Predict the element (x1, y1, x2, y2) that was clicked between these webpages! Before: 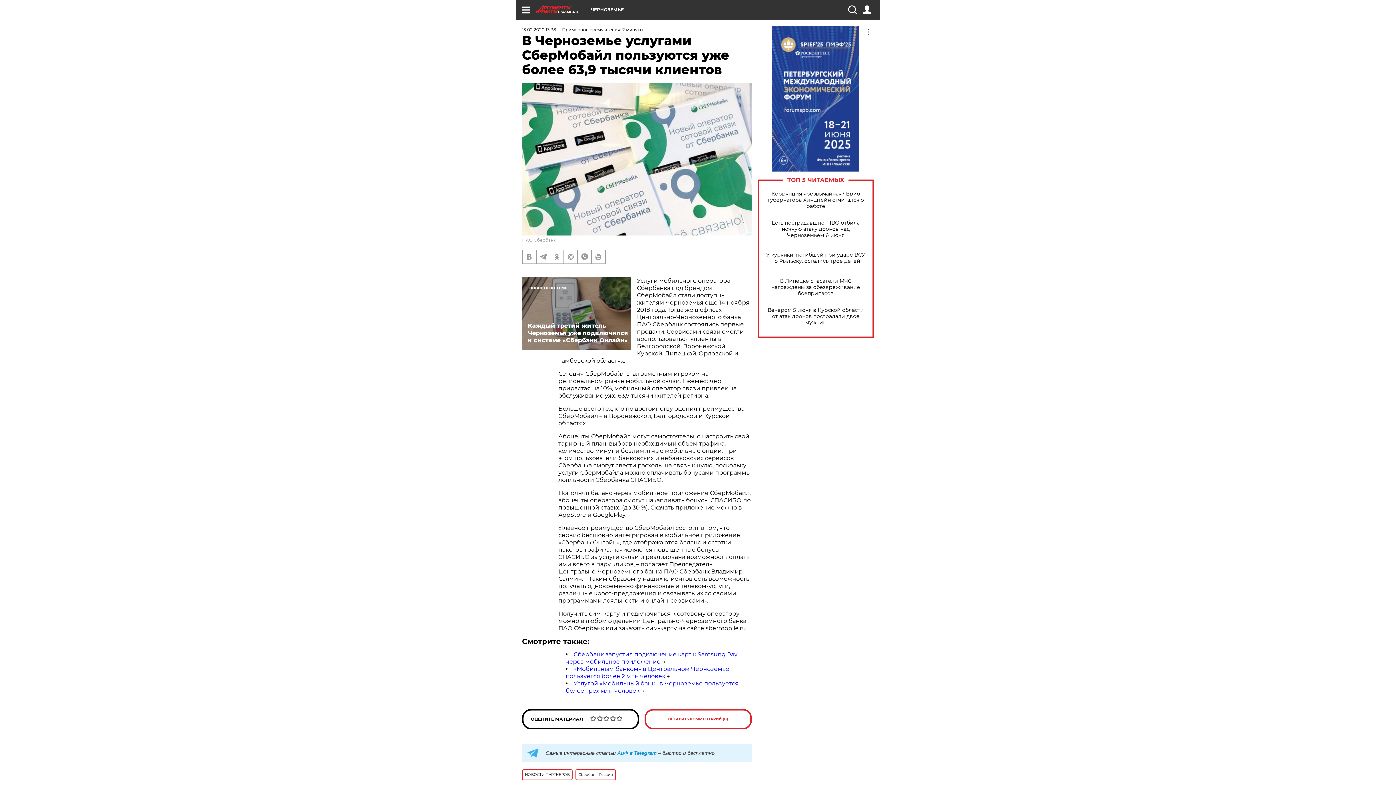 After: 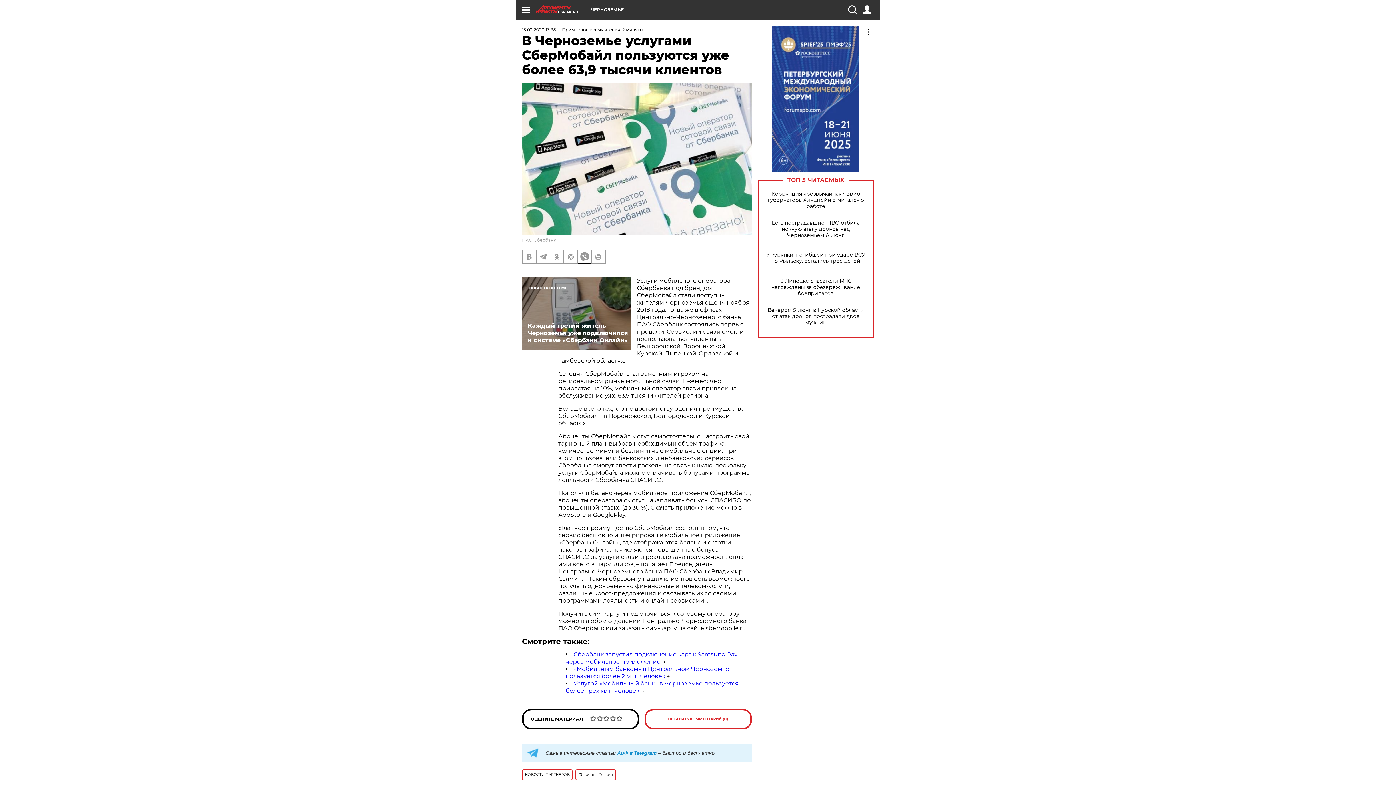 Action: bbox: (578, 250, 591, 263)